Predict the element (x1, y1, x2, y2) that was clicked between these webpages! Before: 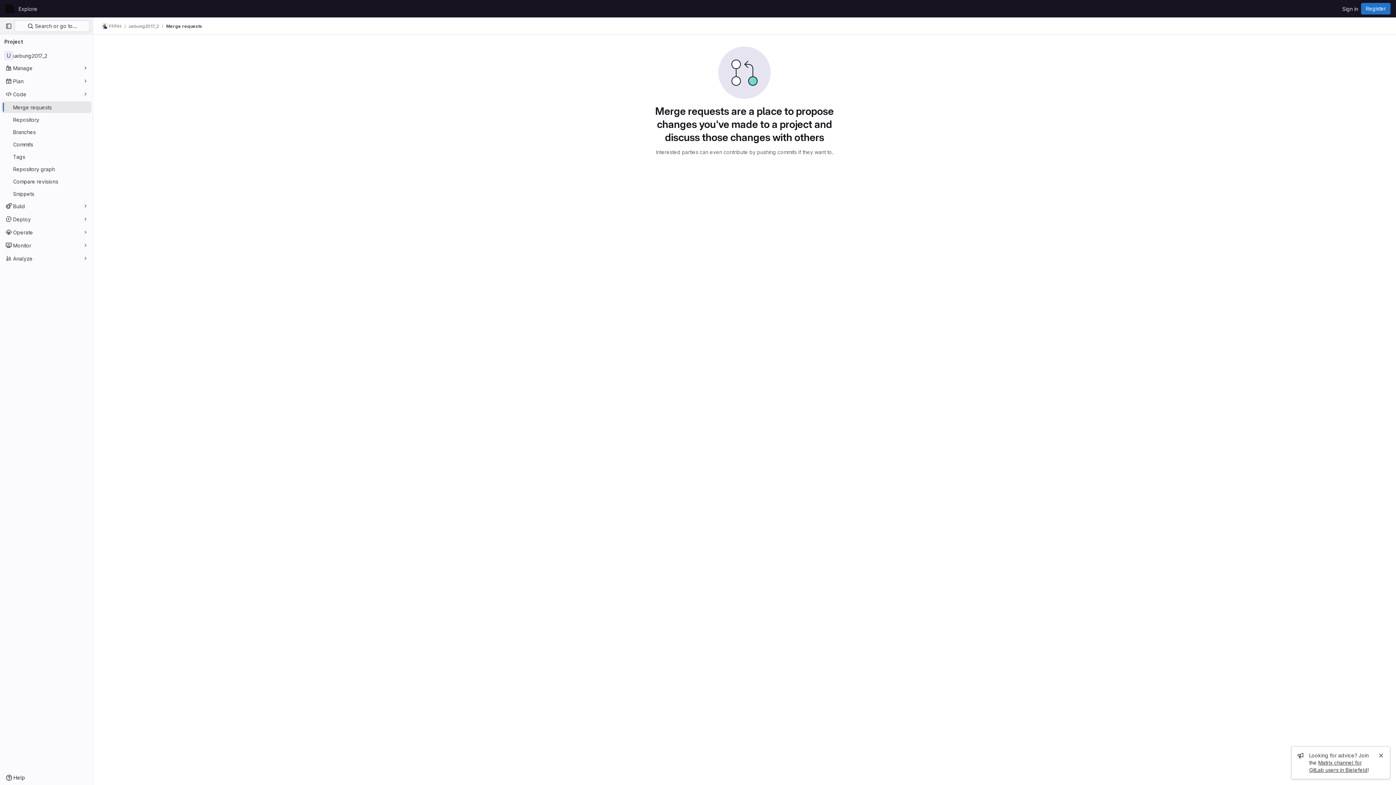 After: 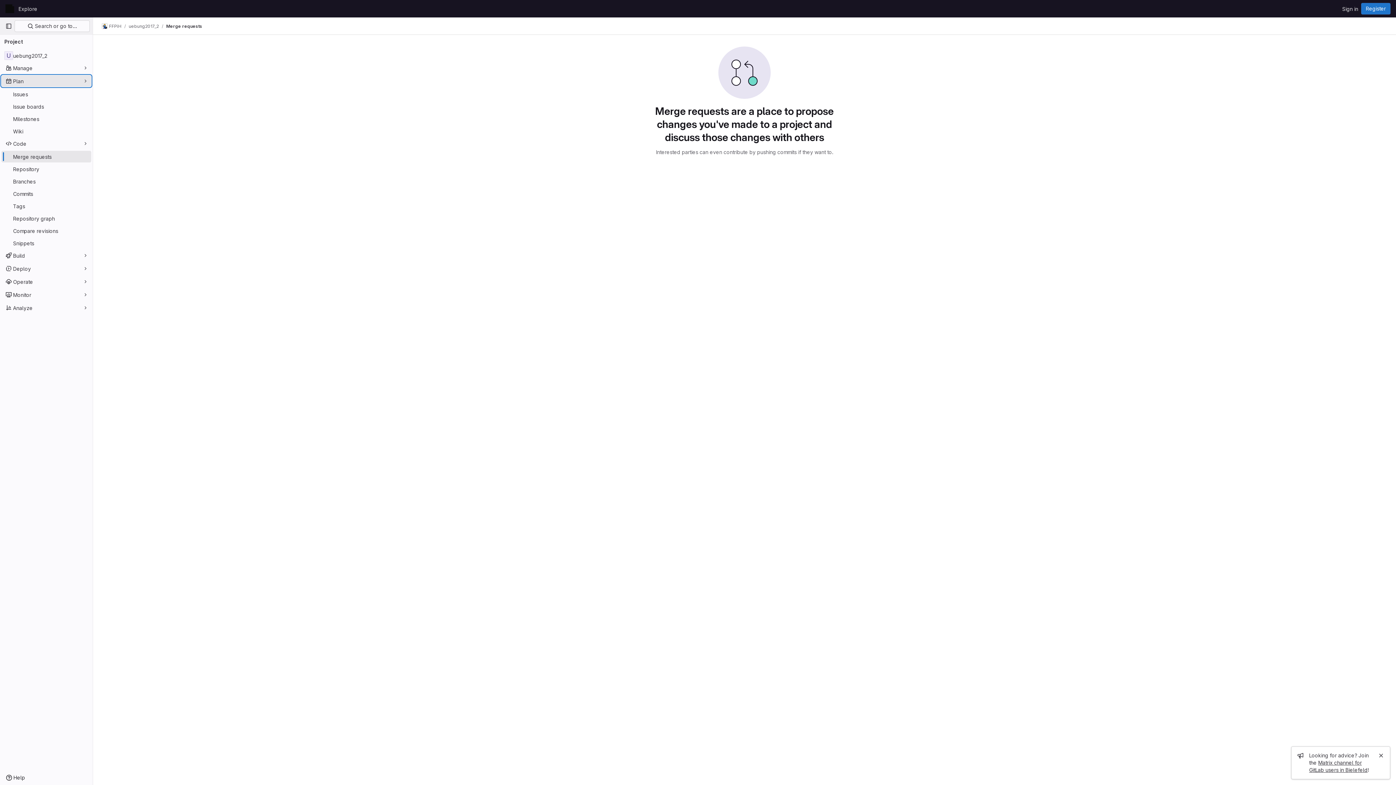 Action: label: Plan bbox: (1, 75, 91, 86)